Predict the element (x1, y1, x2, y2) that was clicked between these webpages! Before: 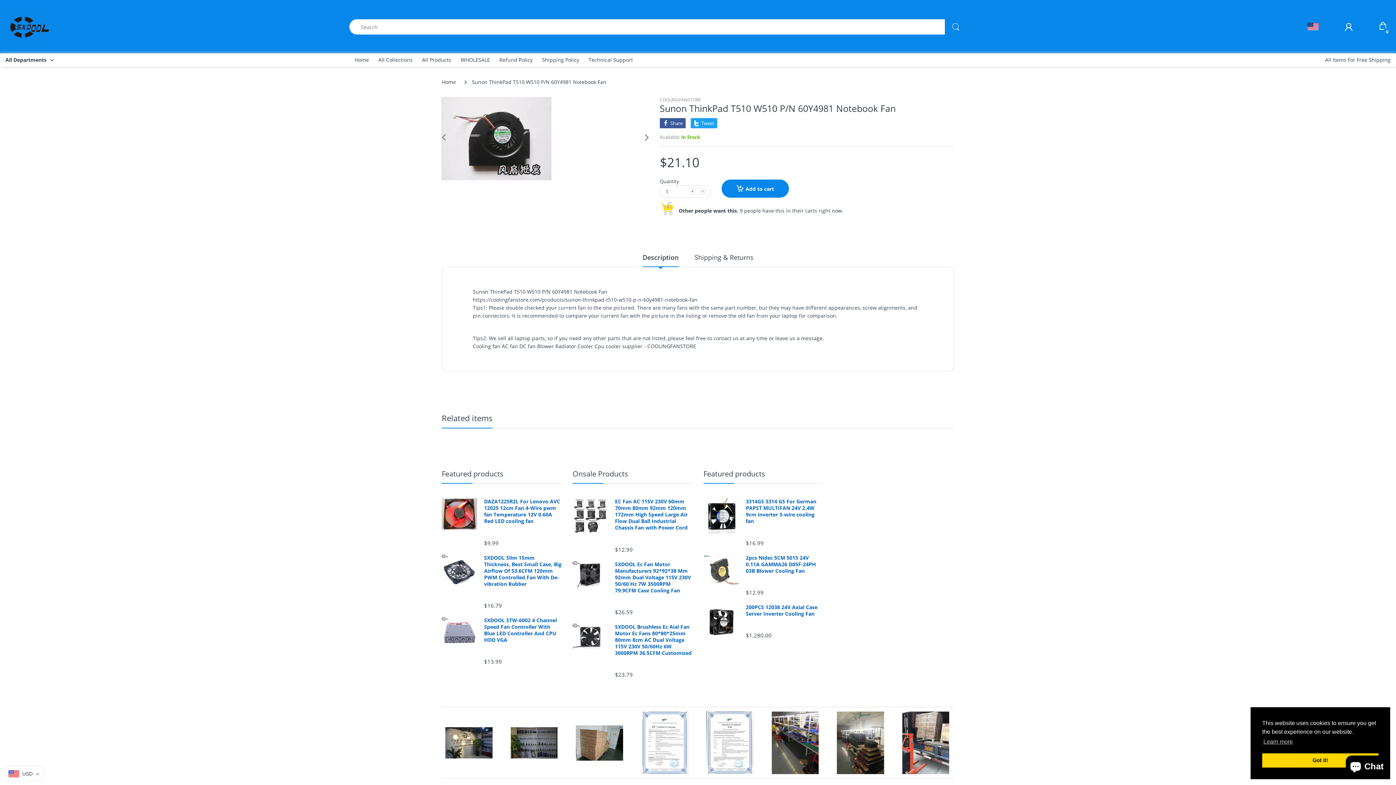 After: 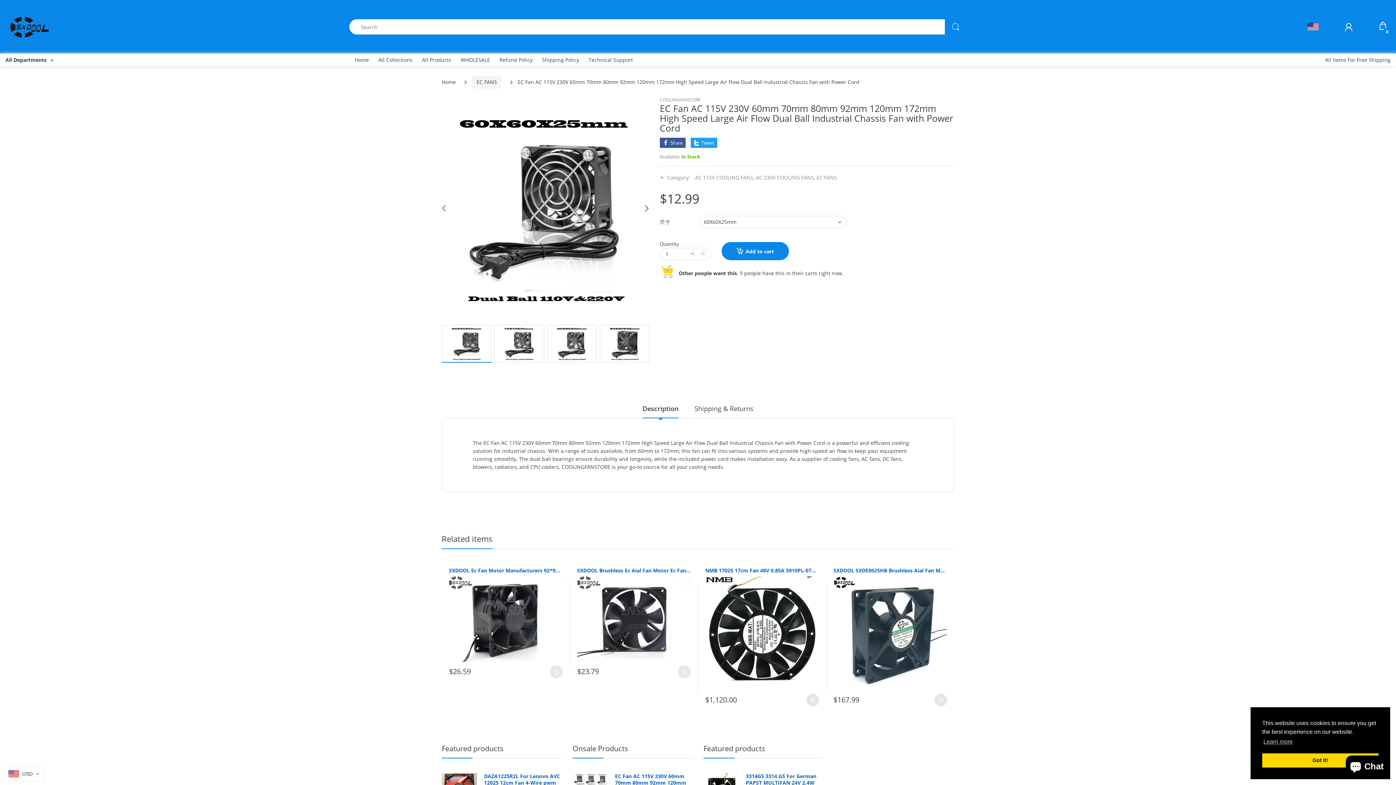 Action: bbox: (615, 498, 692, 531) label: EC Fan AC 115V 230V 60mm 70mm 80mm 92mm 120mm 172mm High Speed Large Air Flow Dual Ball Industrial Chassis Fan with Power Cord